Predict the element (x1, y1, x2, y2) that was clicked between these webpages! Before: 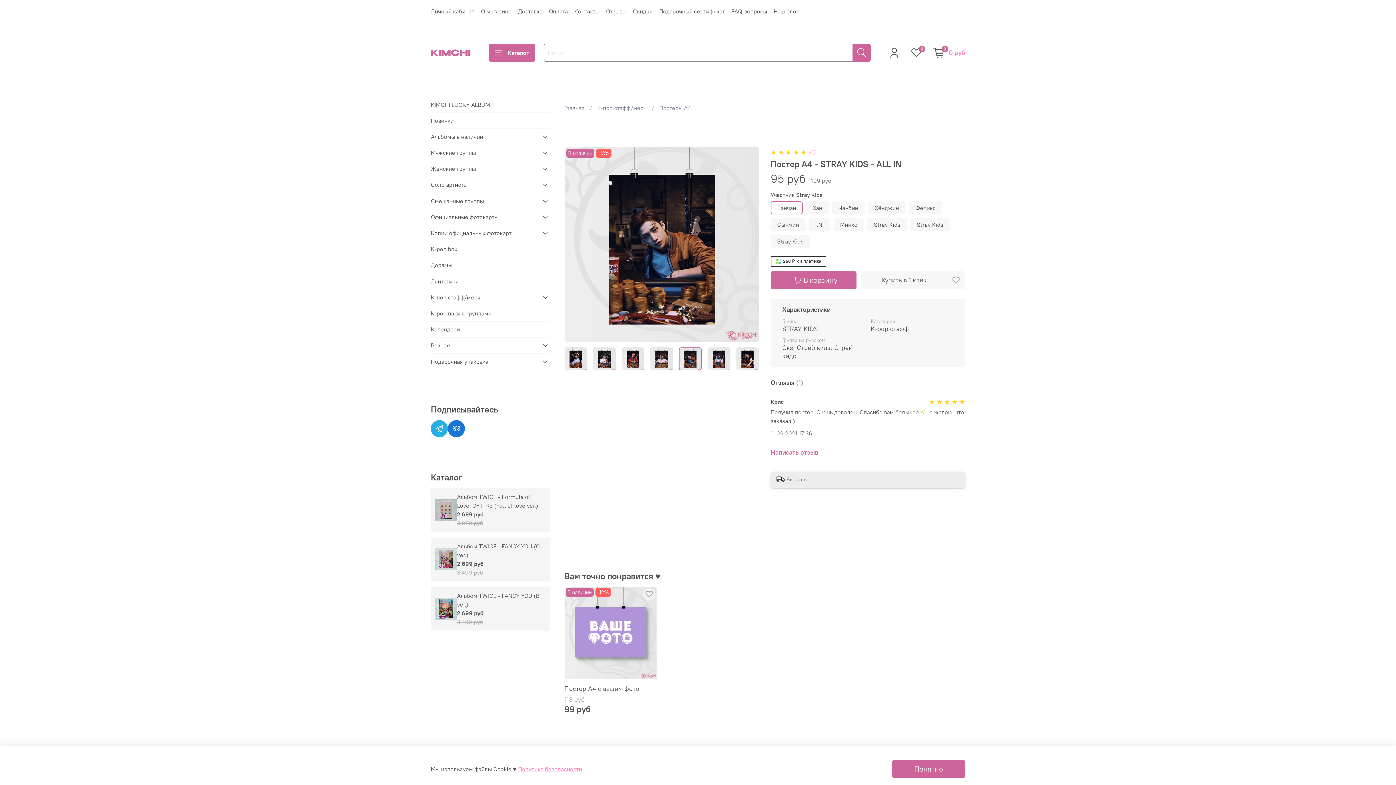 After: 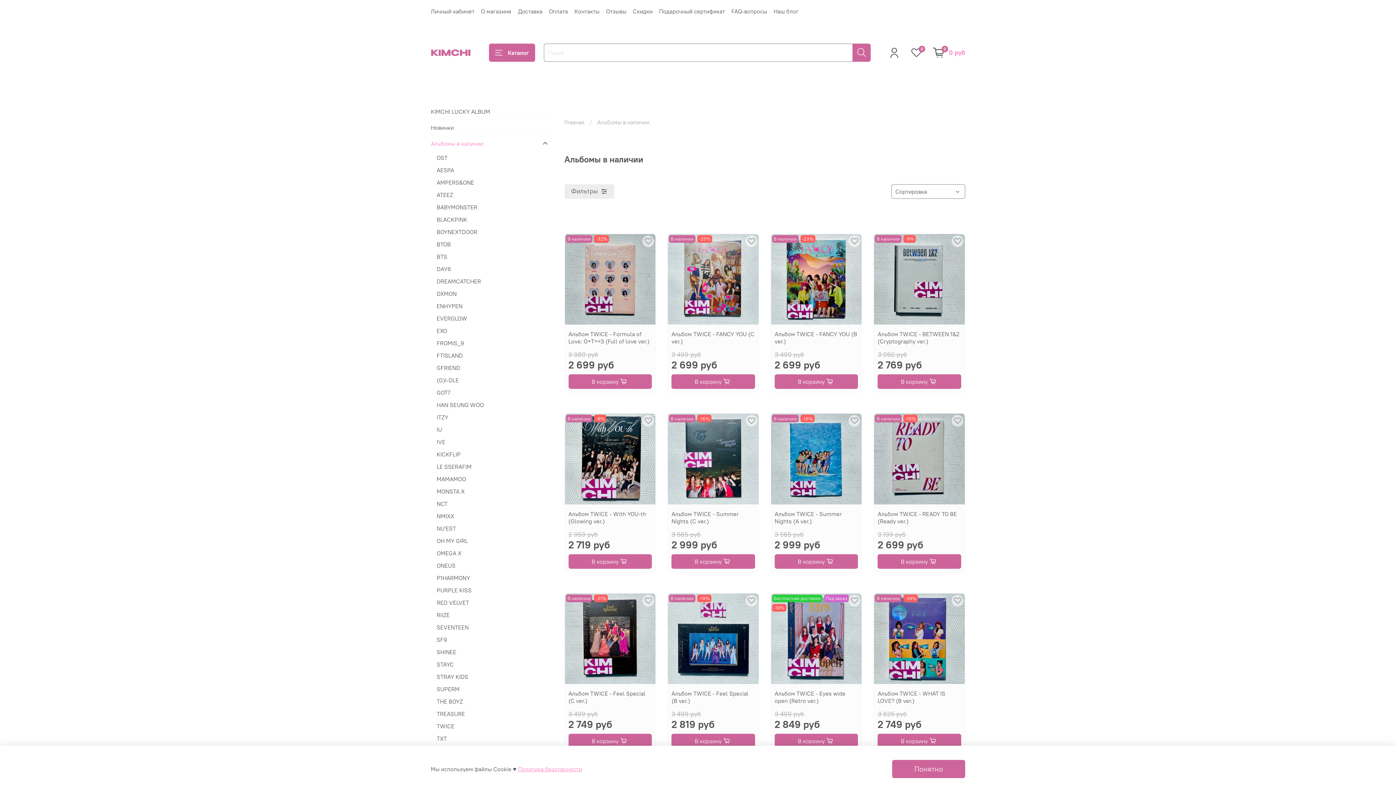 Action: label: Альбомы в наличии bbox: (430, 128, 538, 144)